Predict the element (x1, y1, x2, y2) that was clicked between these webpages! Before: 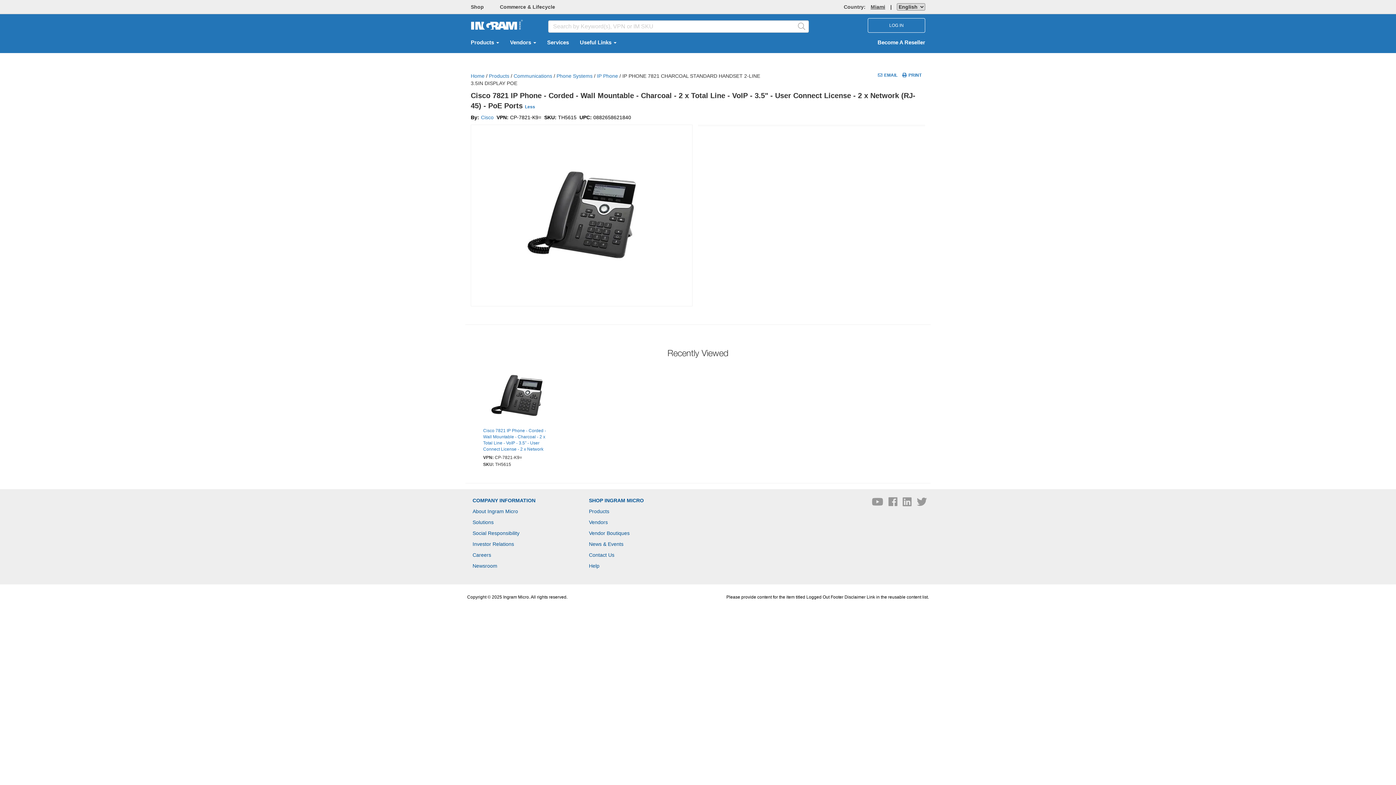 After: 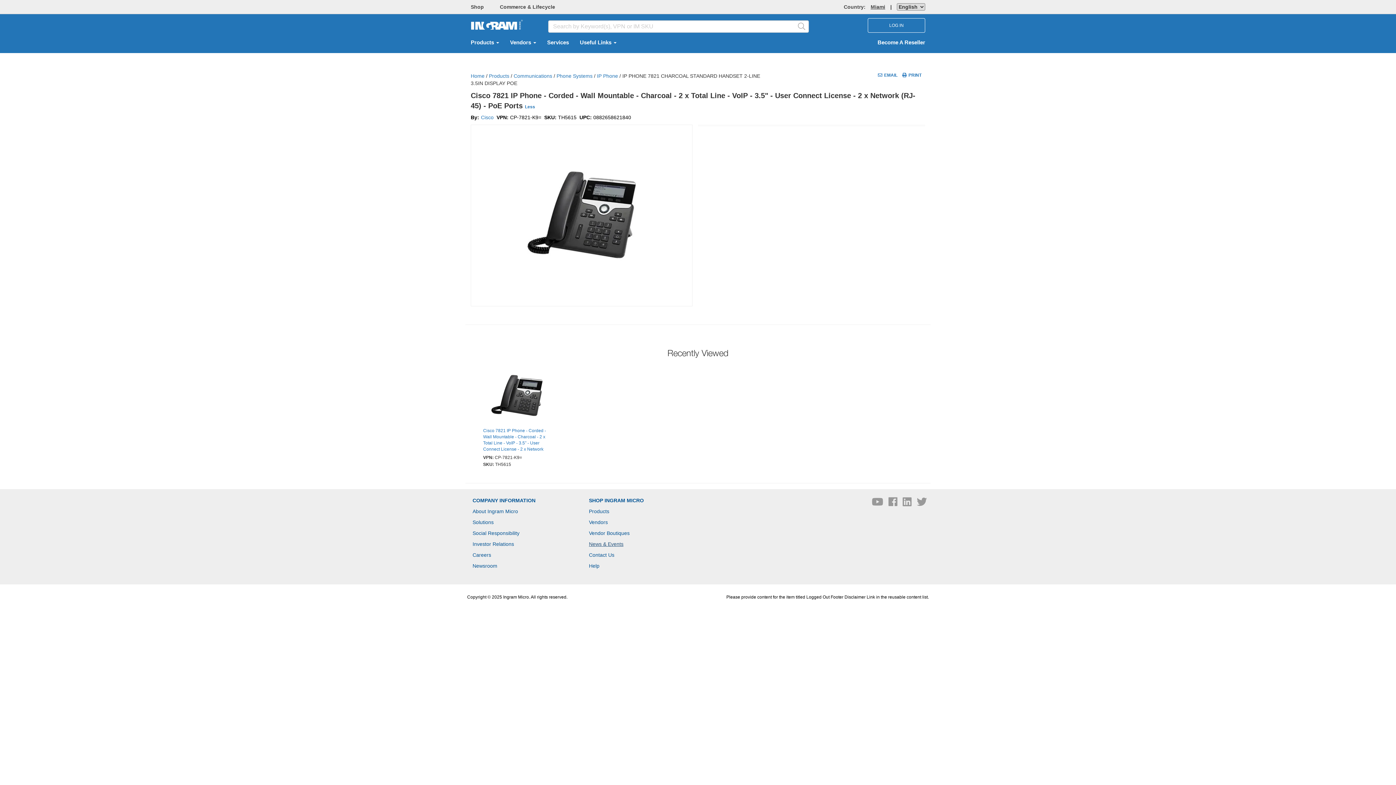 Action: label: News & Events bbox: (589, 594, 623, 600)